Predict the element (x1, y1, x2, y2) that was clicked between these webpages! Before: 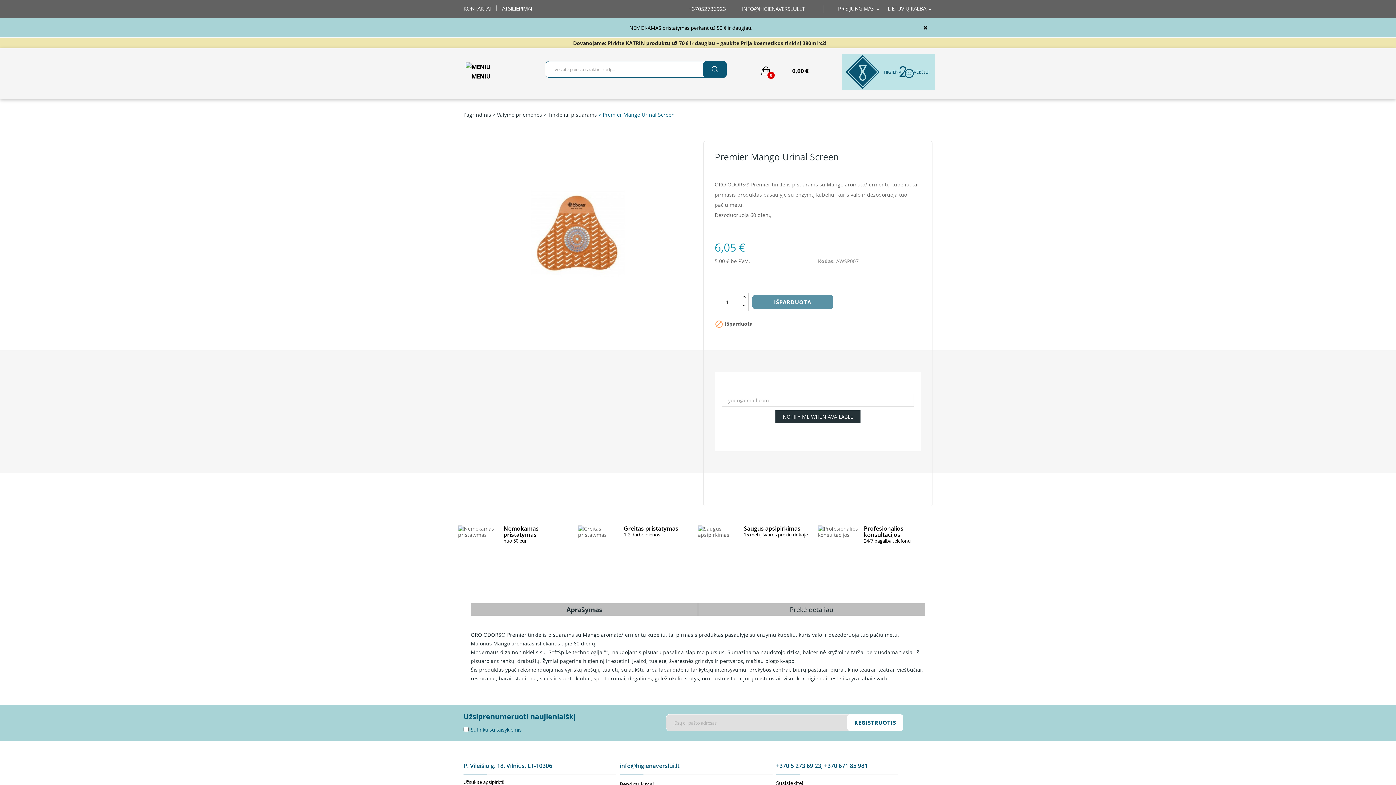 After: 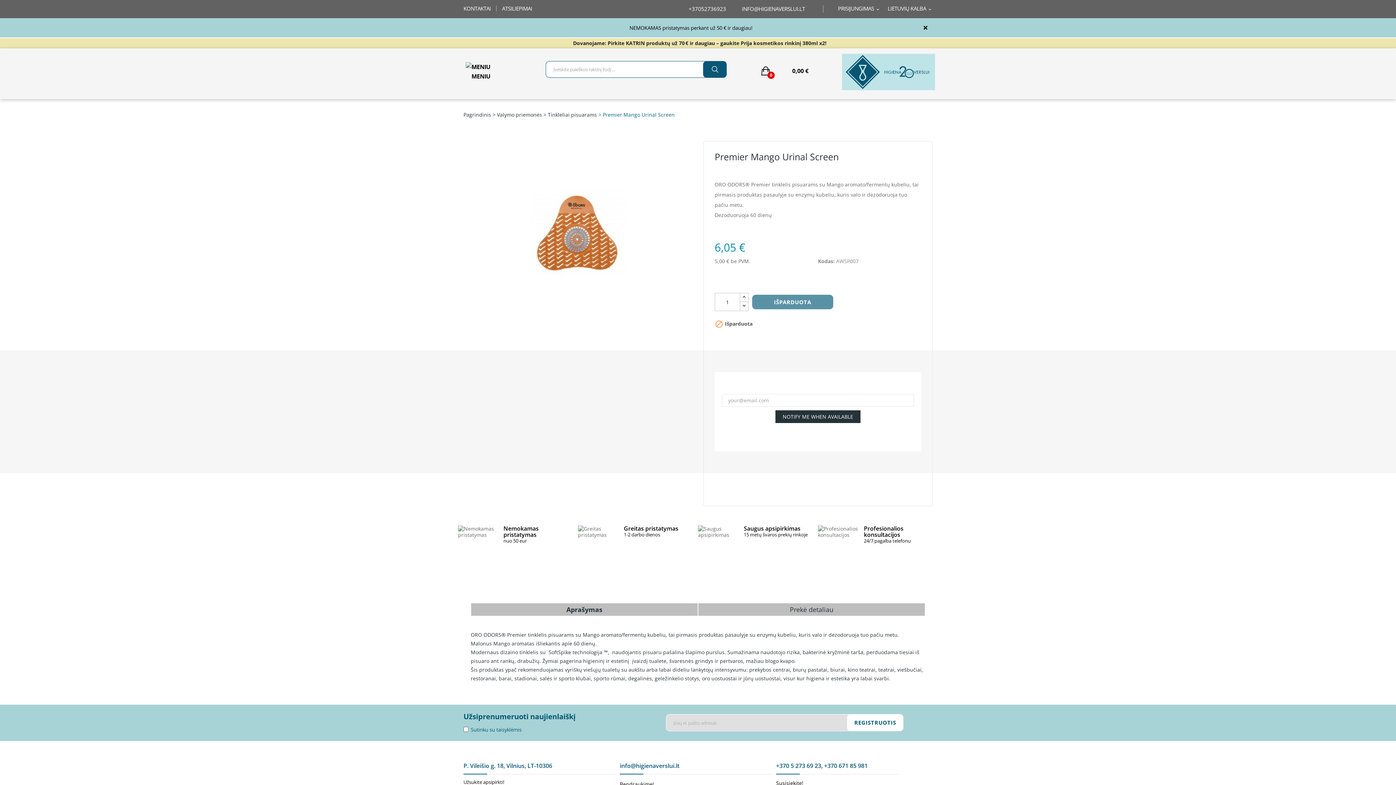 Action: bbox: (598, 110, 674, 119) label: > Premier Mango Urinal Screen